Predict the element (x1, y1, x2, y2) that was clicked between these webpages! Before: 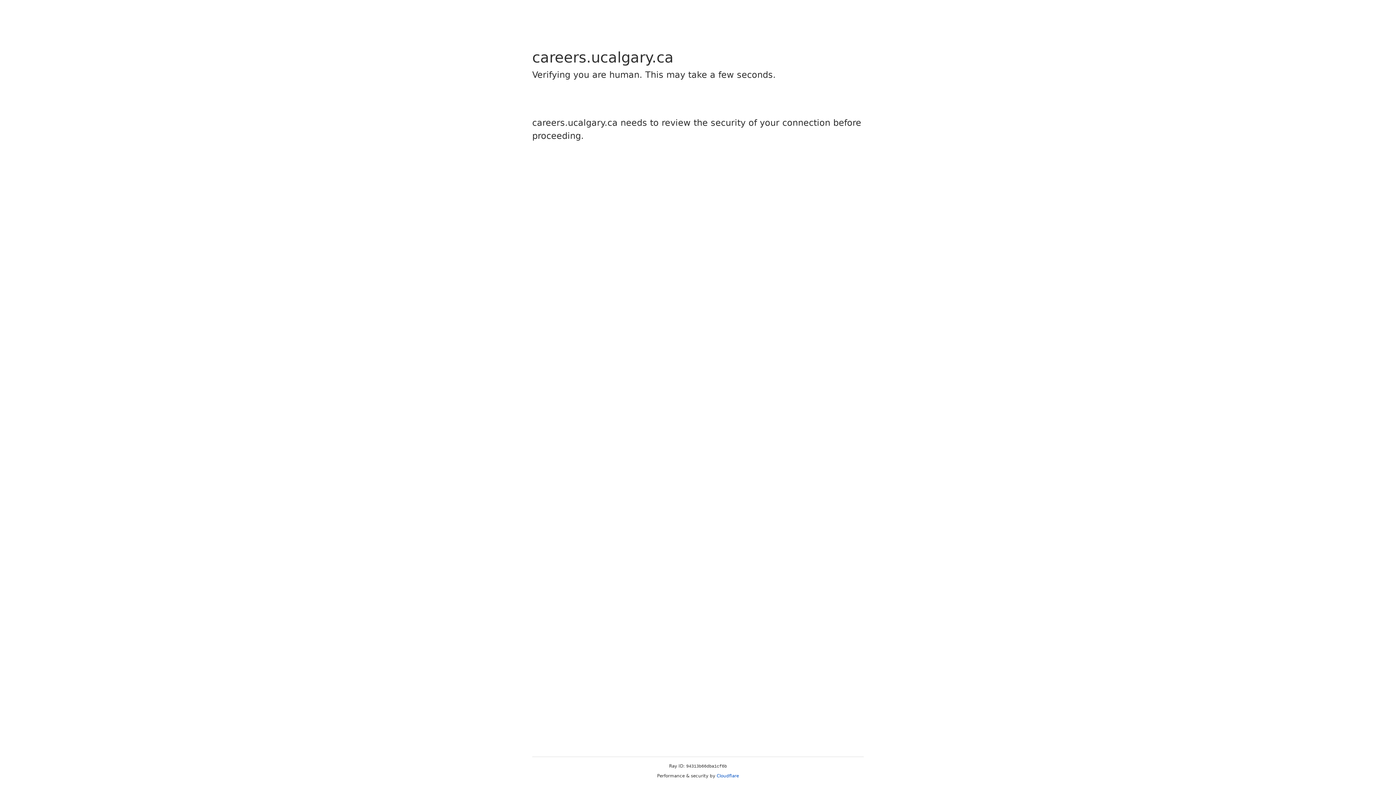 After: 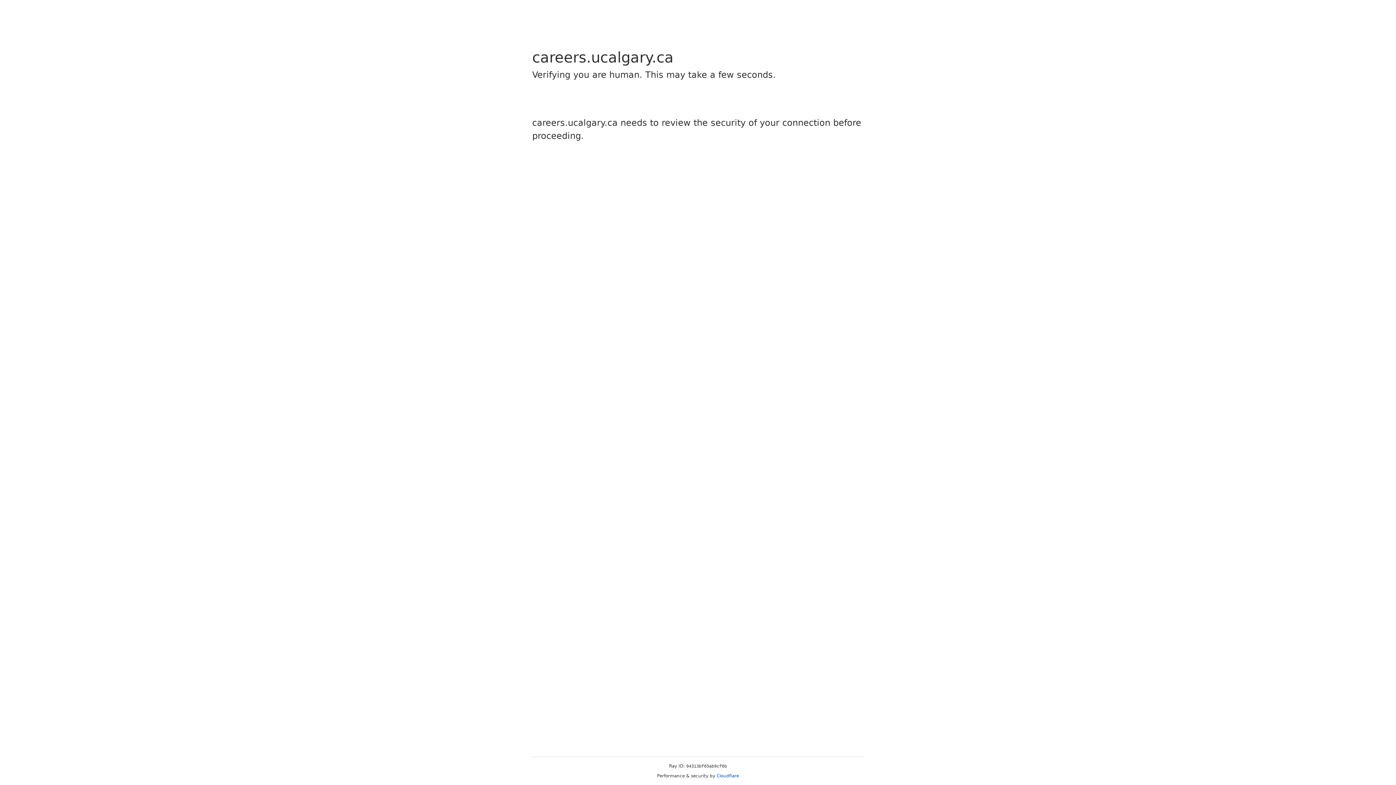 Action: bbox: (716, 773, 739, 778) label: Cloudflare